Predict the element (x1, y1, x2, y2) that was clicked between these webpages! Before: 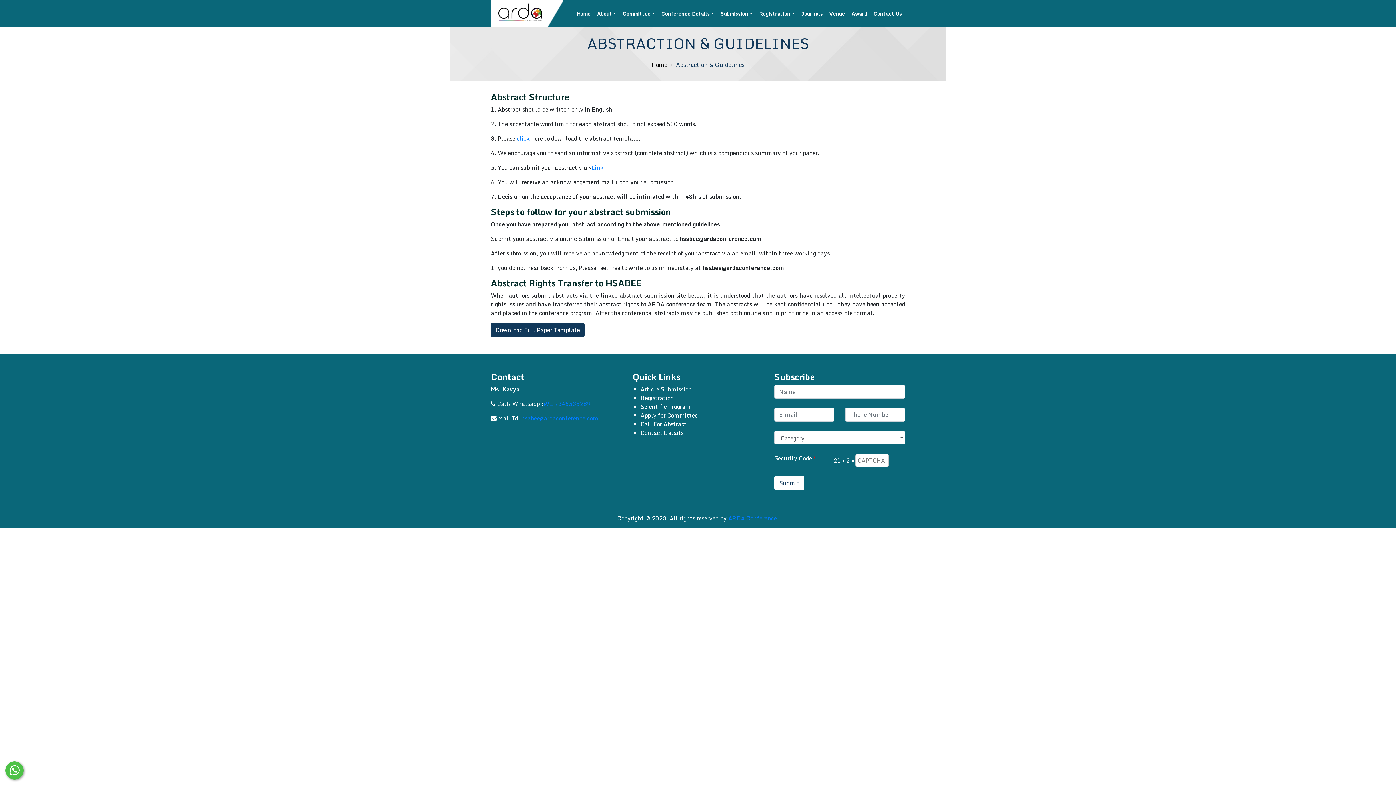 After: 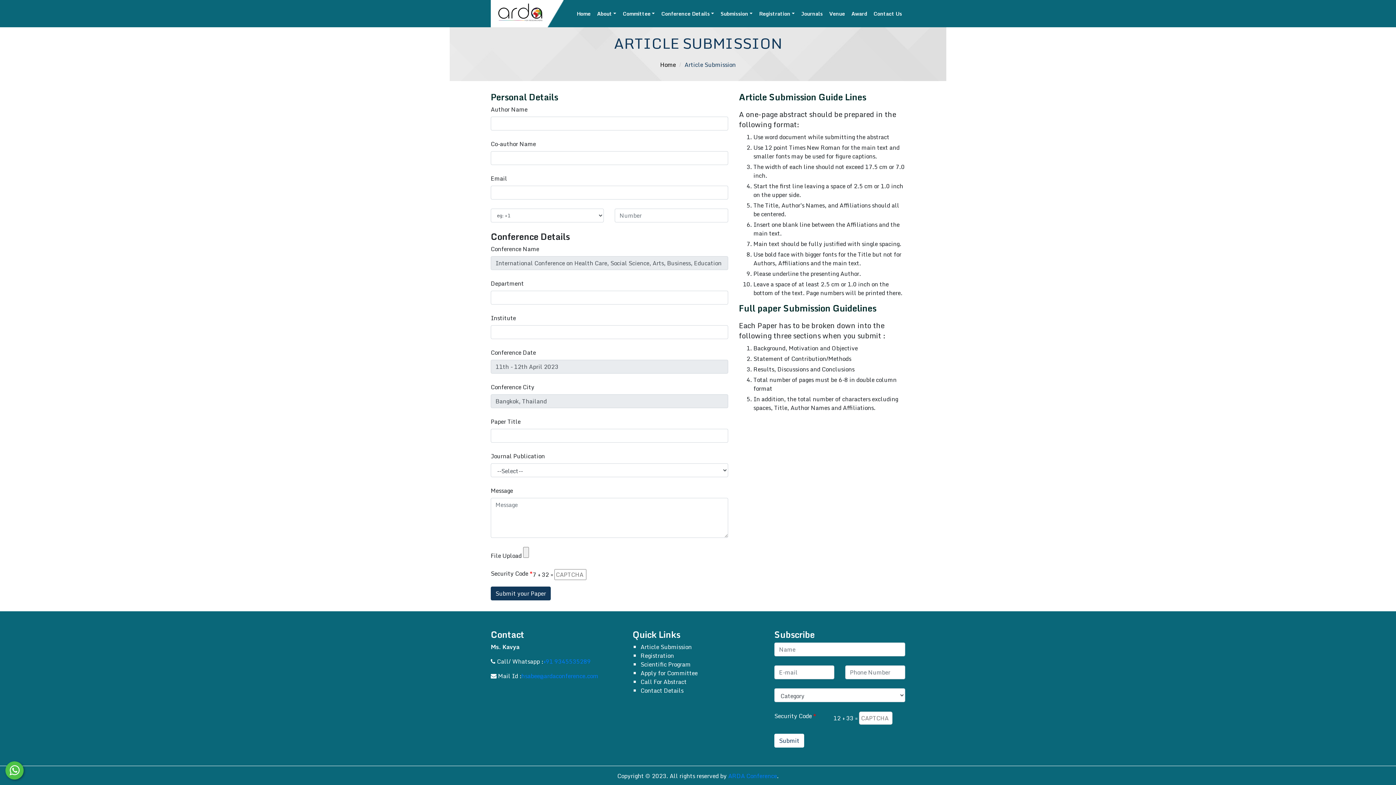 Action: label: Article Submission bbox: (640, 384, 692, 394)